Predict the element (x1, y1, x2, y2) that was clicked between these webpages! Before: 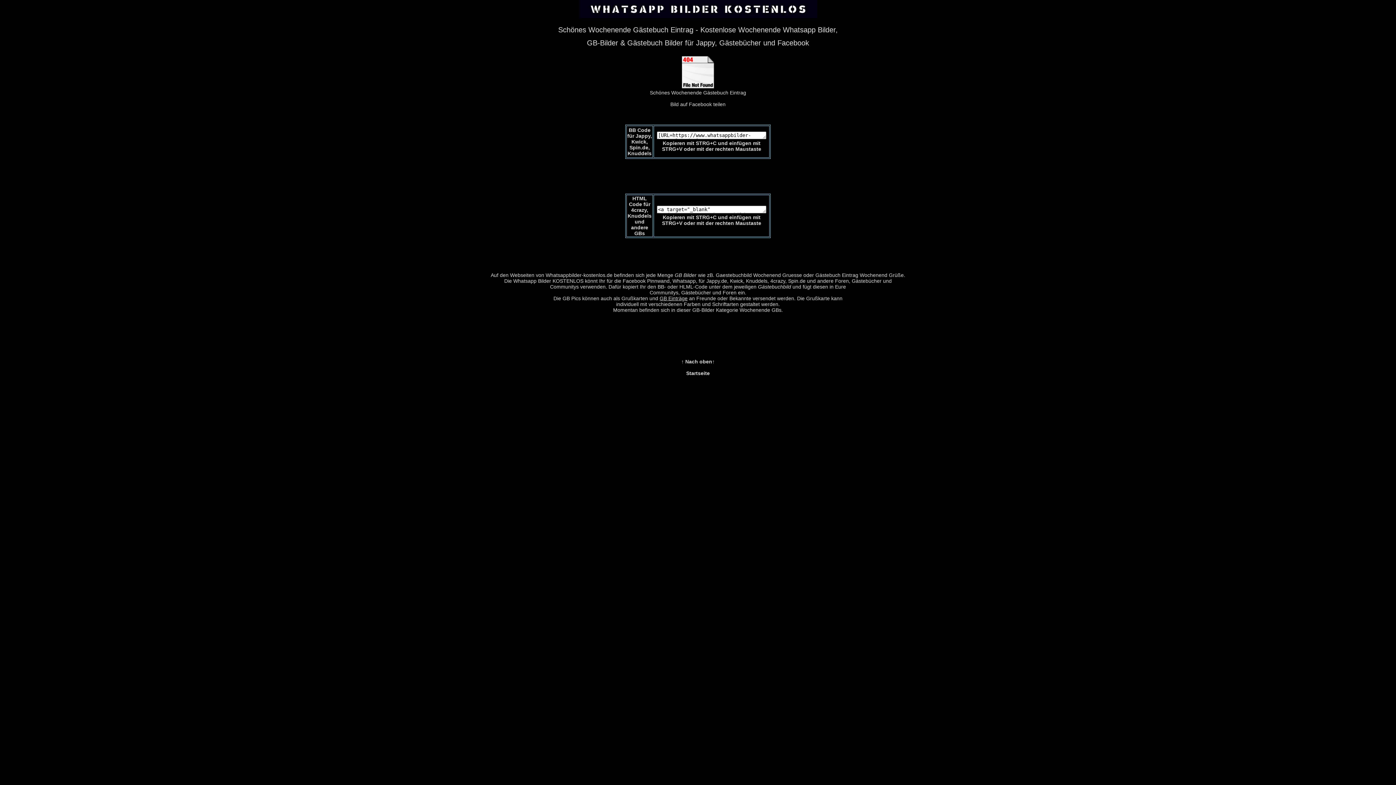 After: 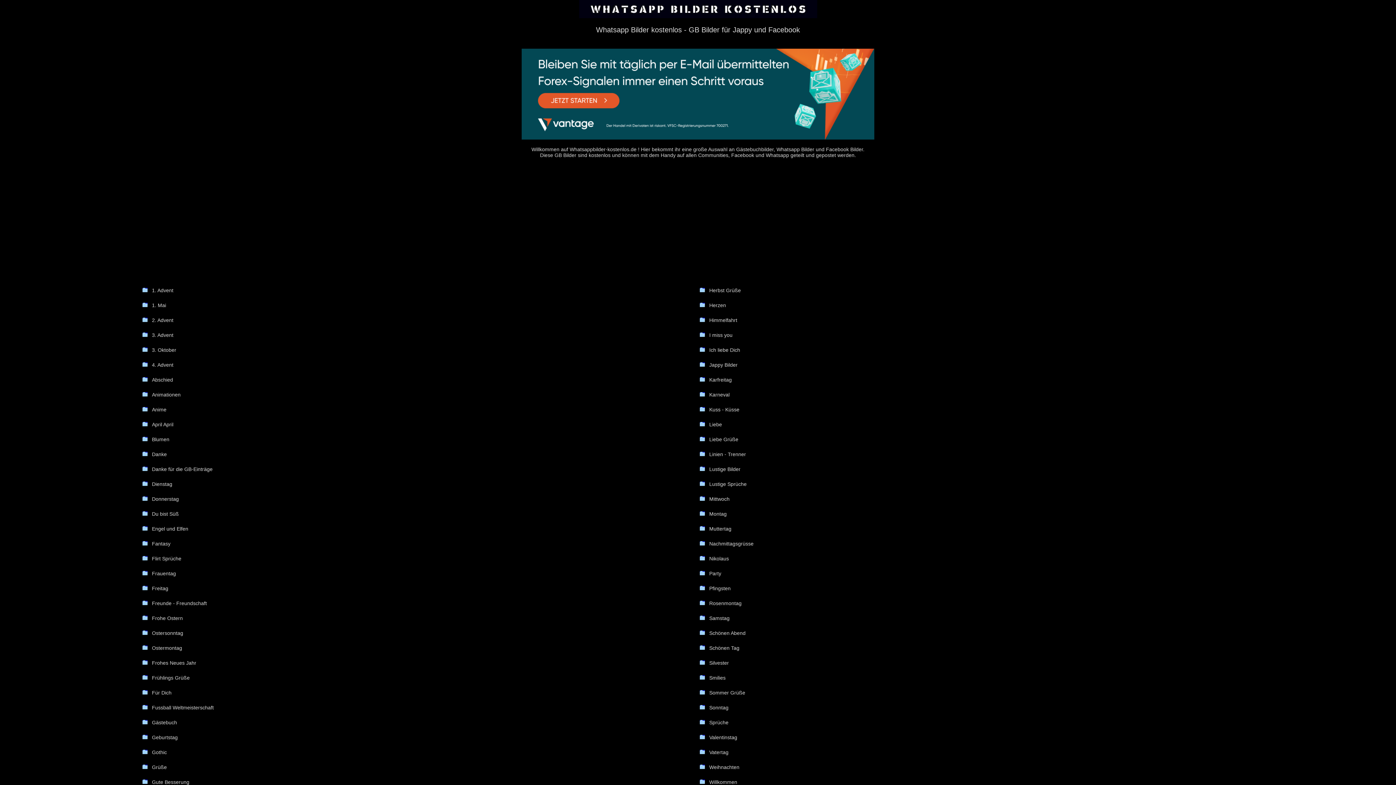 Action: bbox: (579, 13, 817, 19)